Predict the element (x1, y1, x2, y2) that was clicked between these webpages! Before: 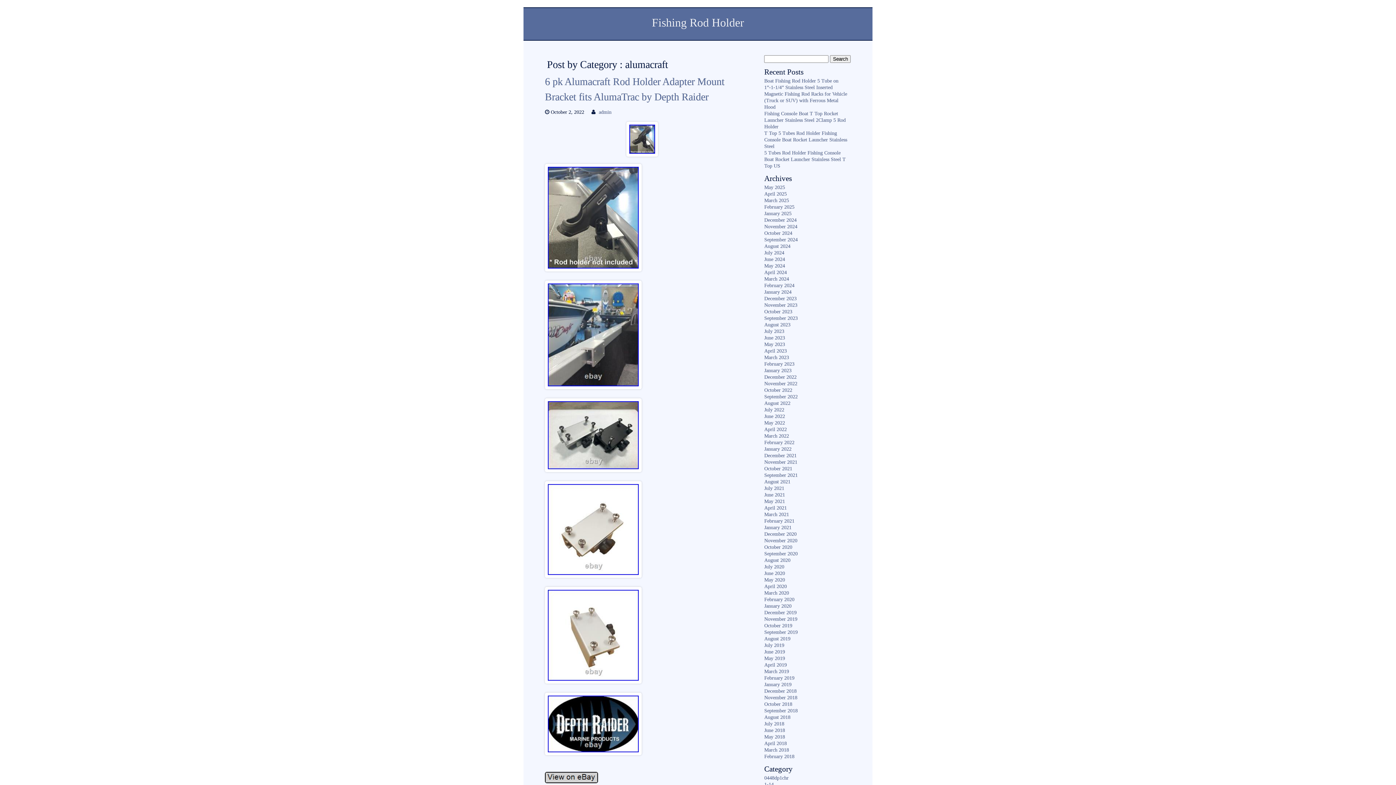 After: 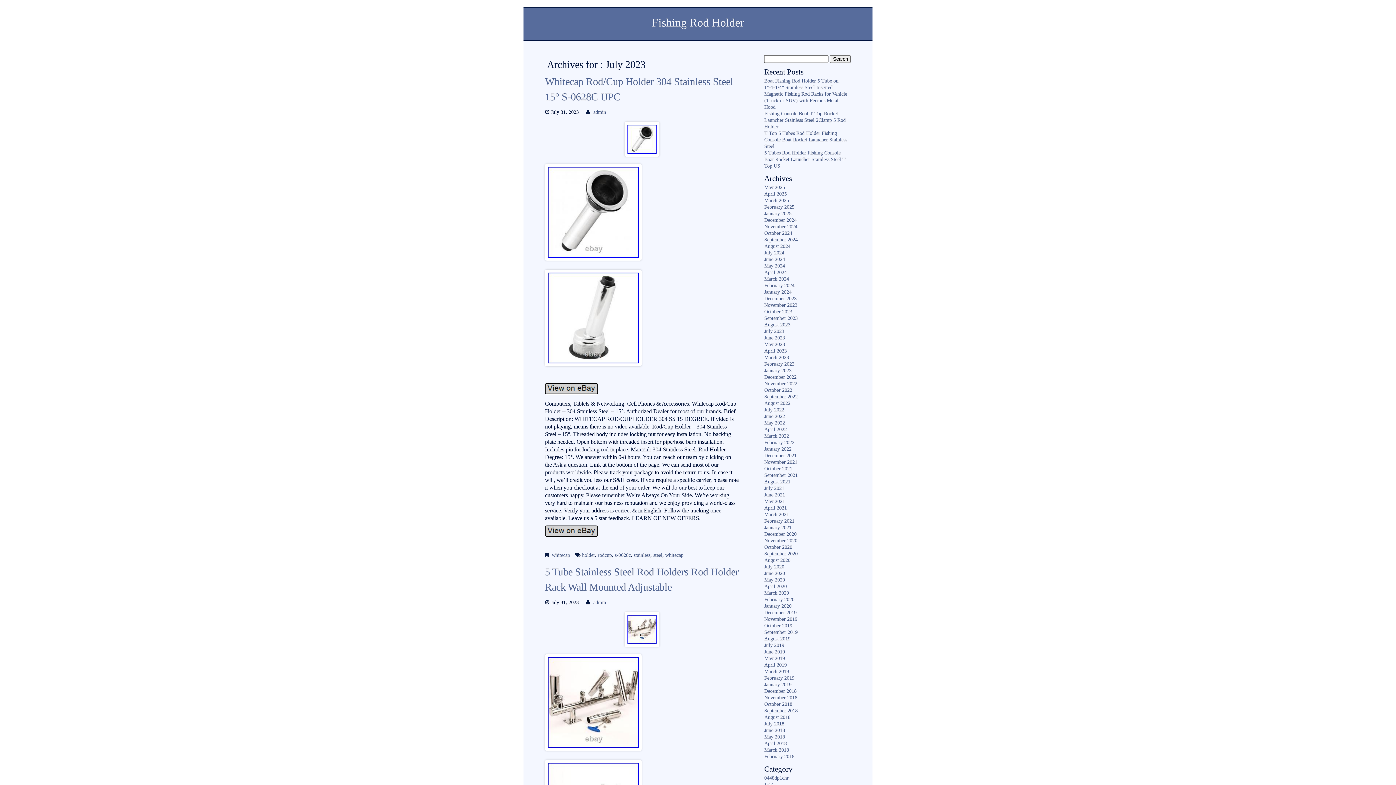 Action: bbox: (764, 328, 784, 334) label: July 2023